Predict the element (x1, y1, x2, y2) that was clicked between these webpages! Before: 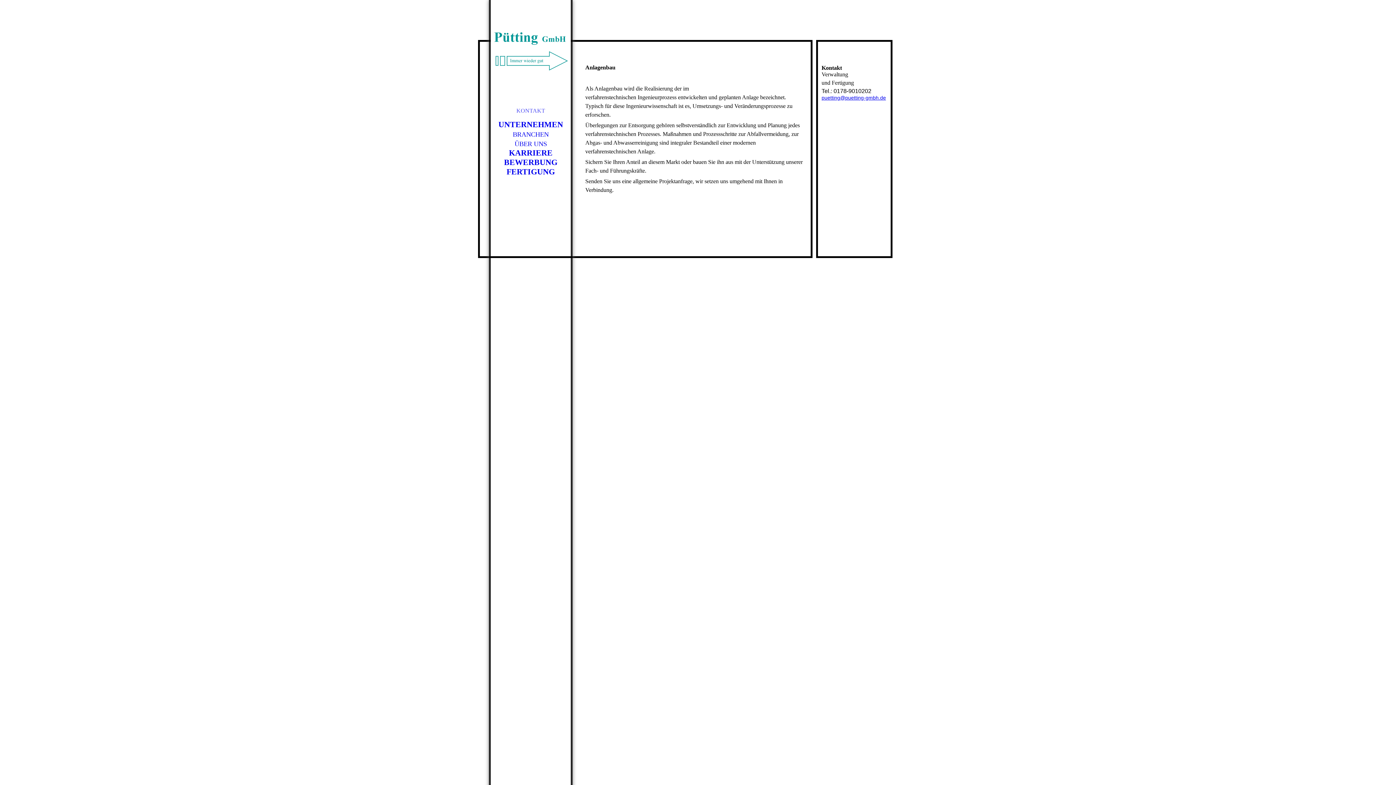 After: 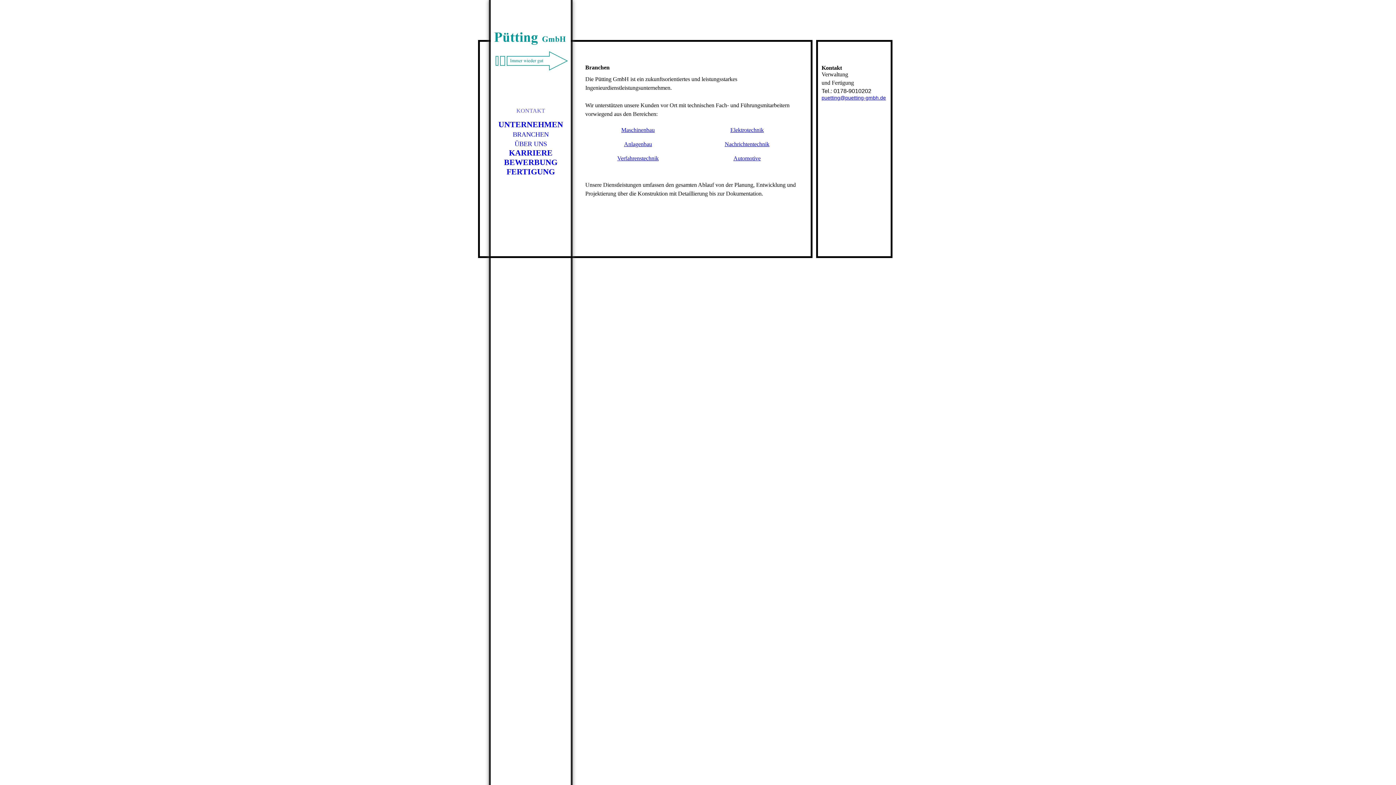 Action: bbox: (512, 130, 548, 138) label: BRANCHEN